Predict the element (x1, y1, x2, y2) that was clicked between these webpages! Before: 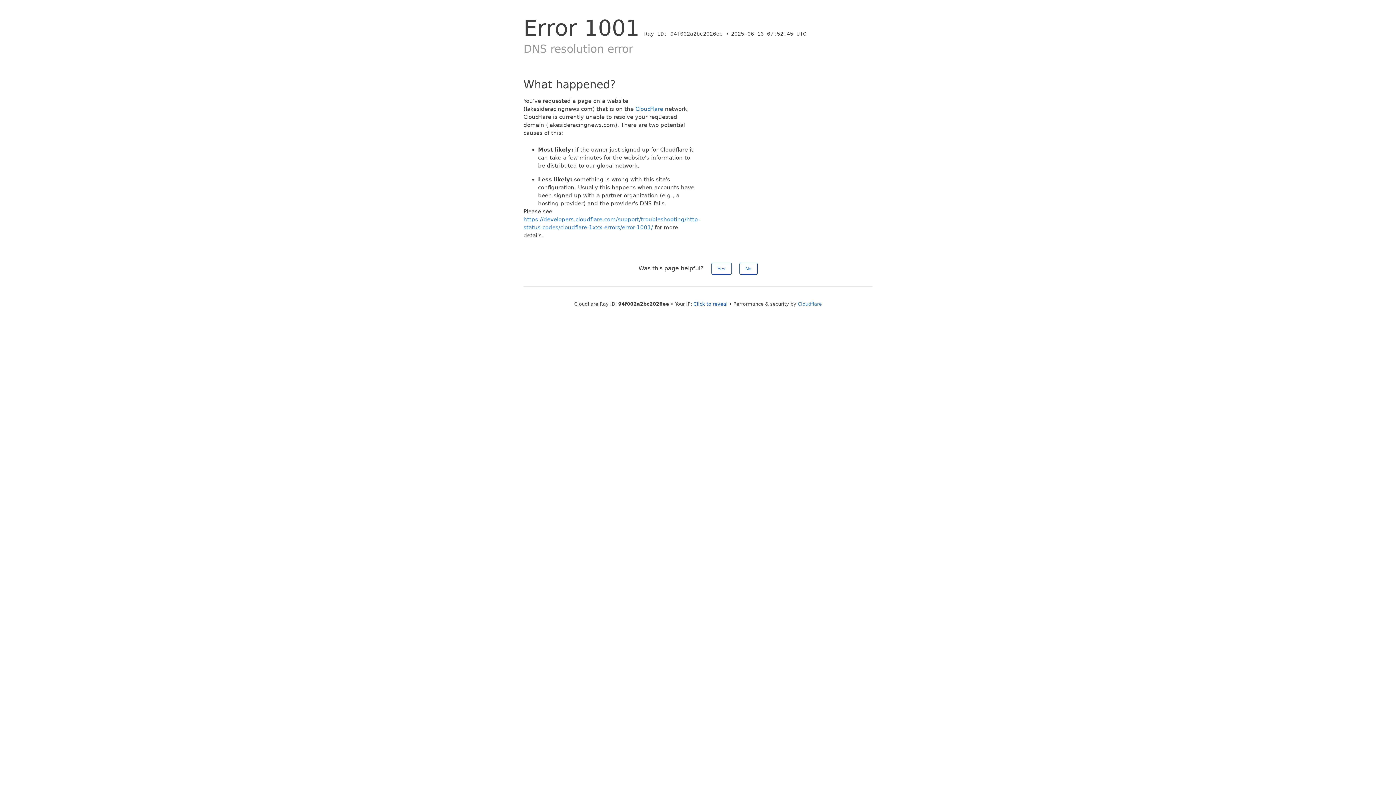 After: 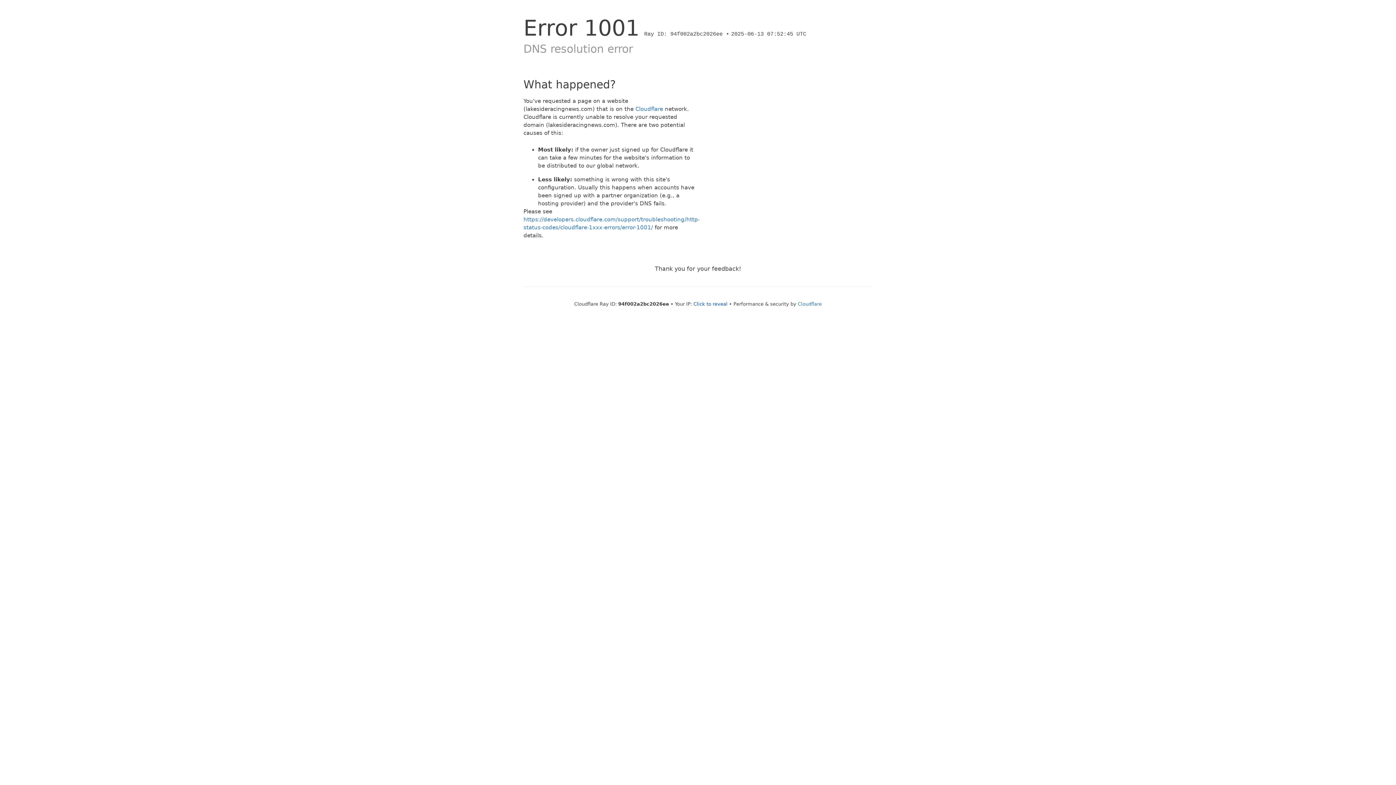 Action: label: Yes bbox: (711, 262, 731, 274)